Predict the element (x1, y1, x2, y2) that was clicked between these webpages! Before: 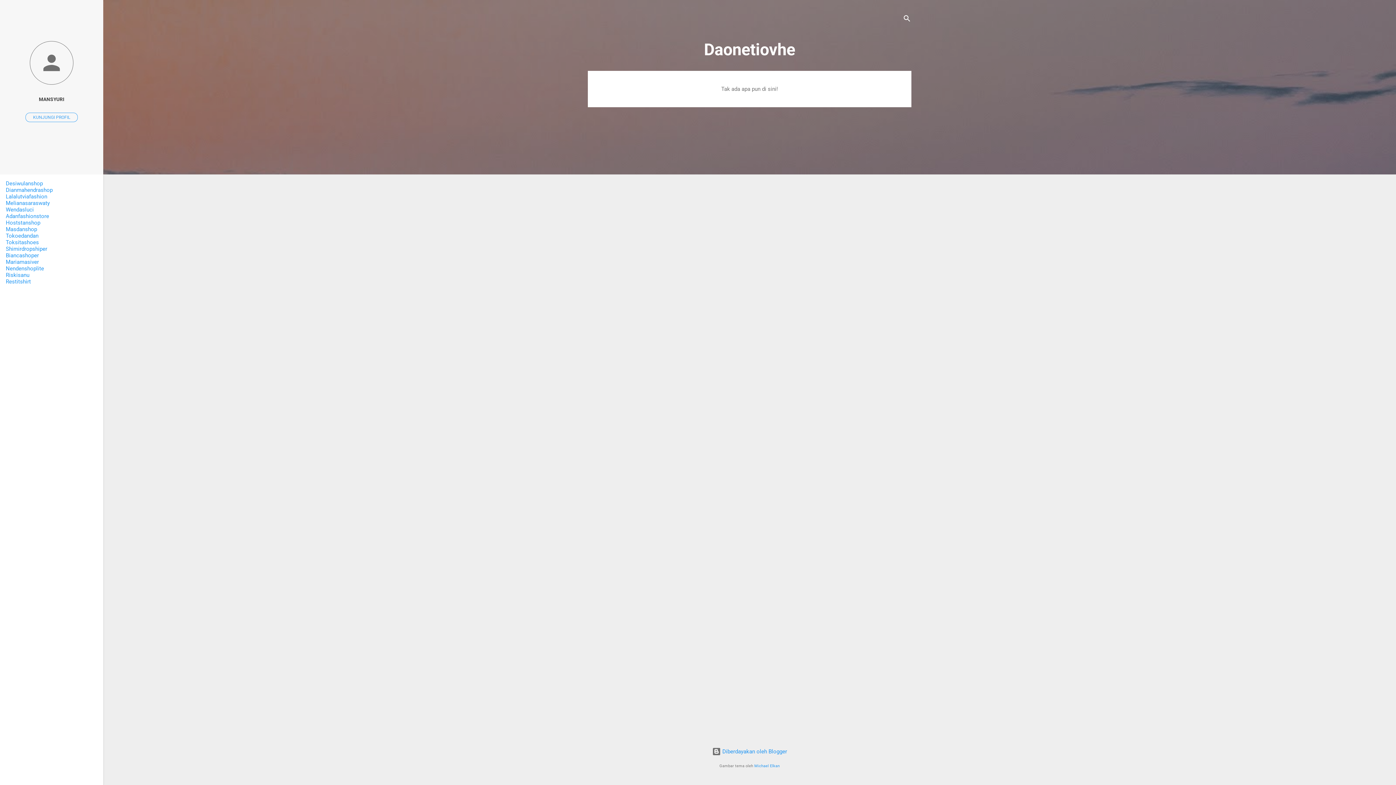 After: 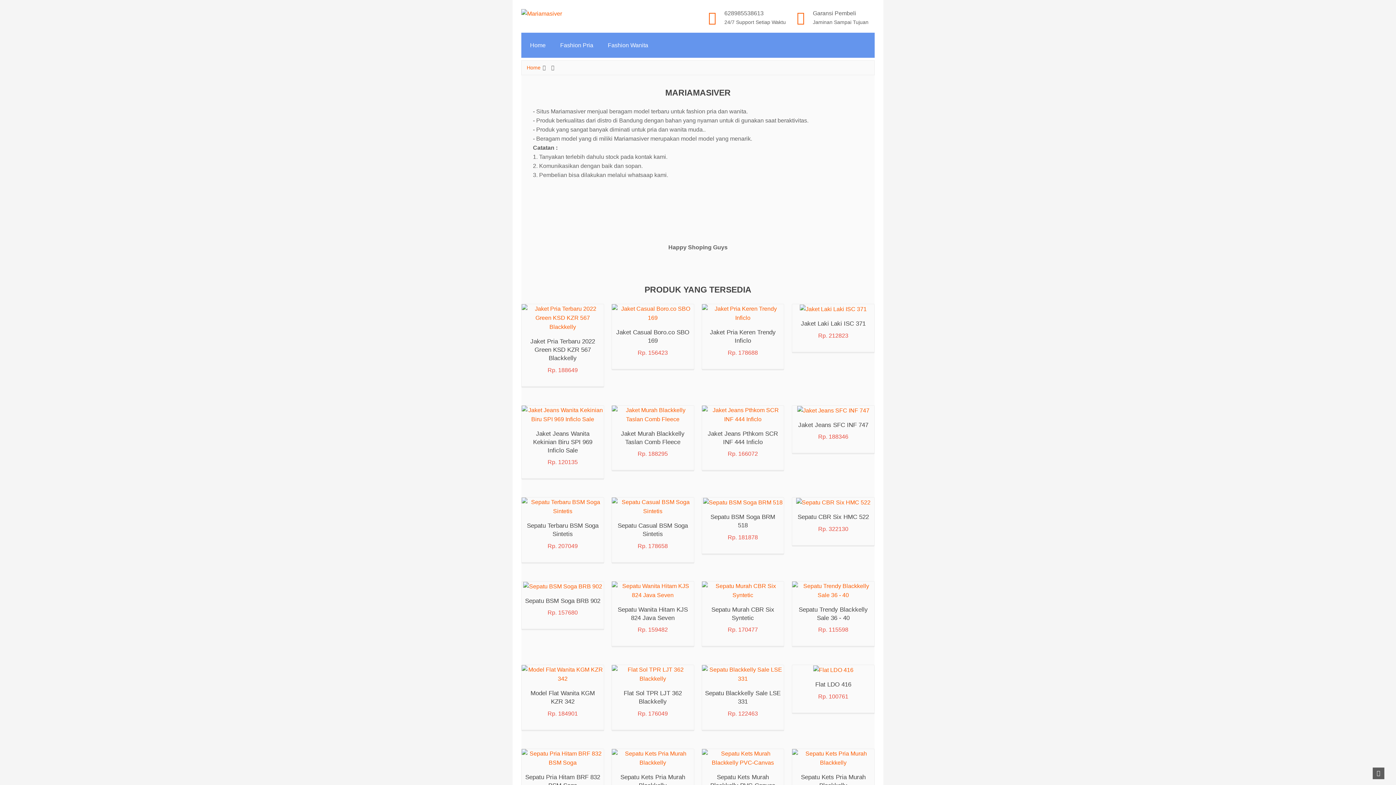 Action: bbox: (5, 258, 38, 265) label: Mariamasiver